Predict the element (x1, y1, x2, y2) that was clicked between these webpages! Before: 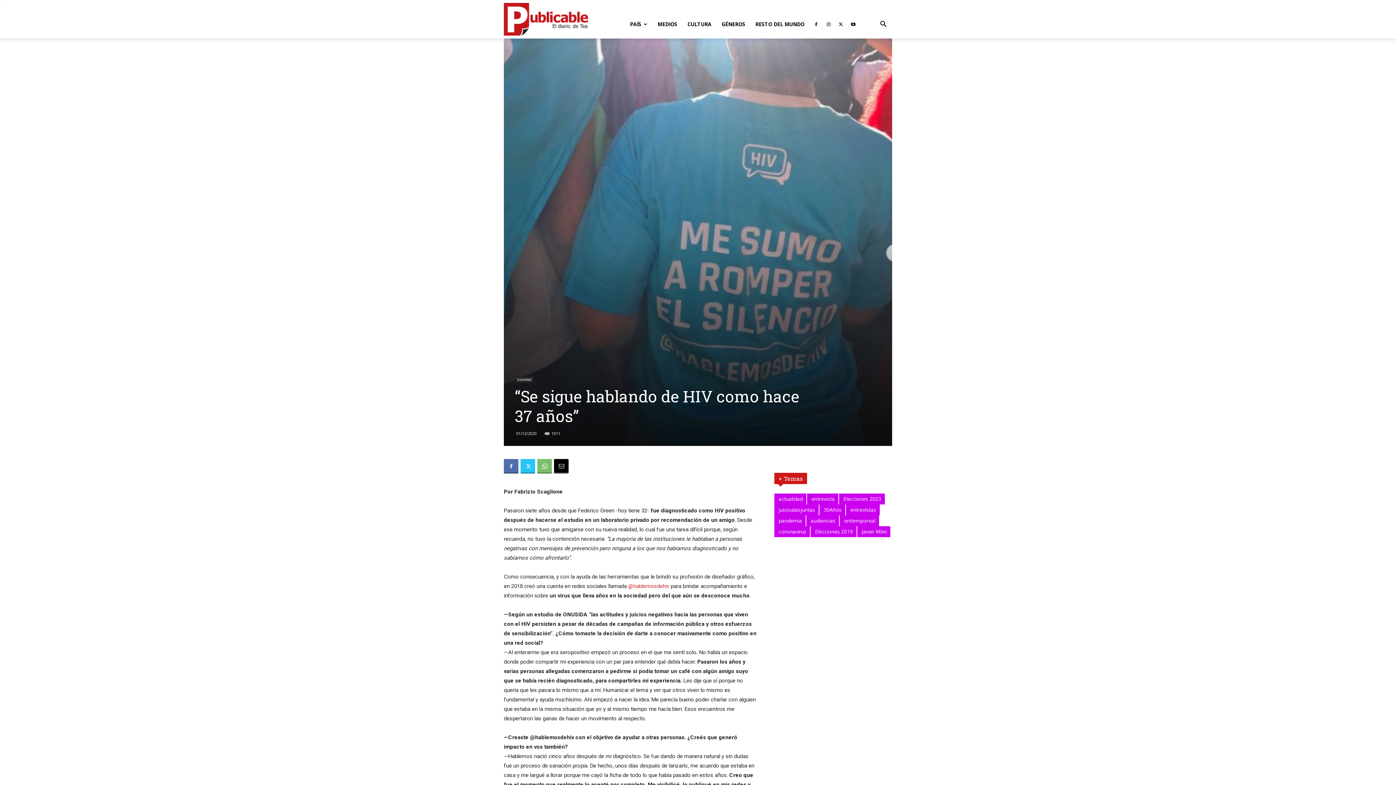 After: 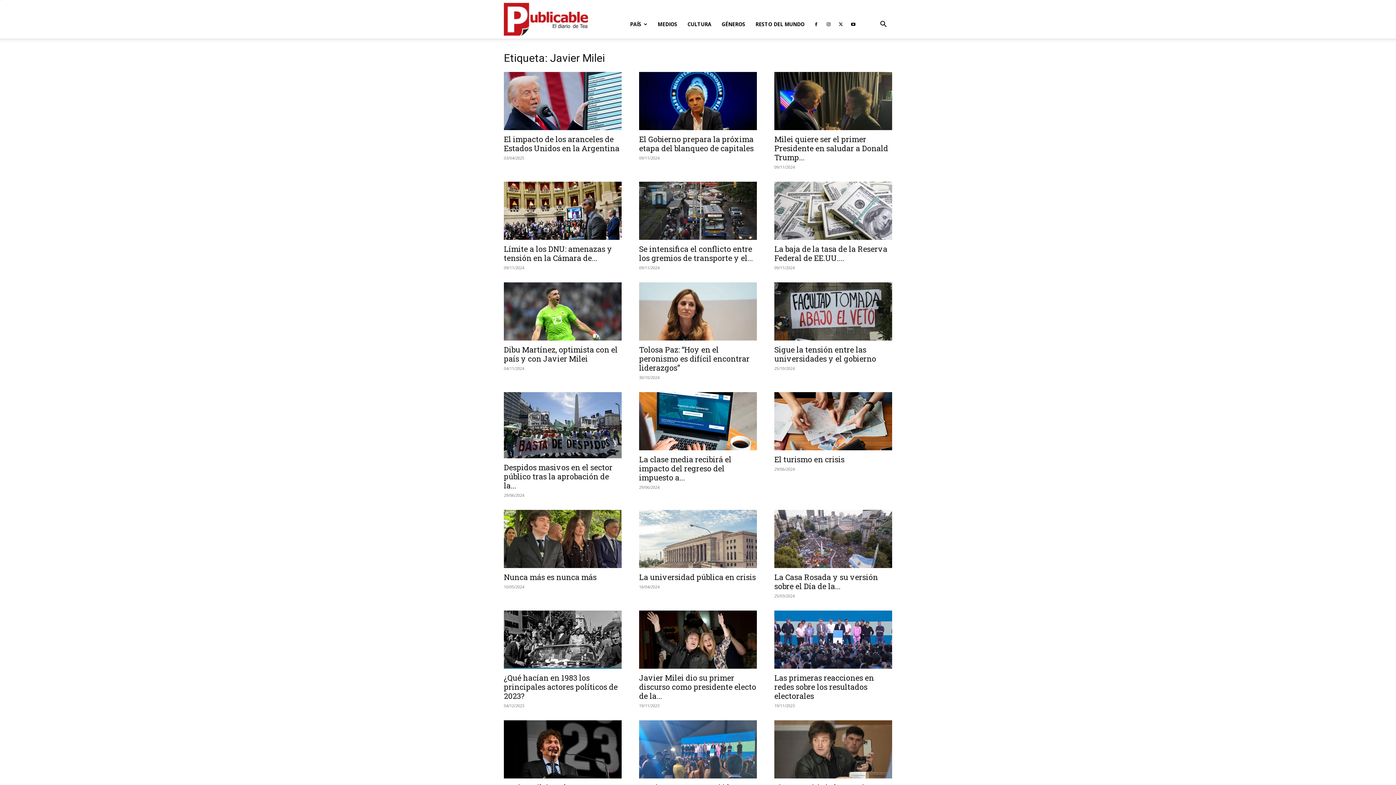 Action: bbox: (857, 526, 890, 537) label: Javier Milei